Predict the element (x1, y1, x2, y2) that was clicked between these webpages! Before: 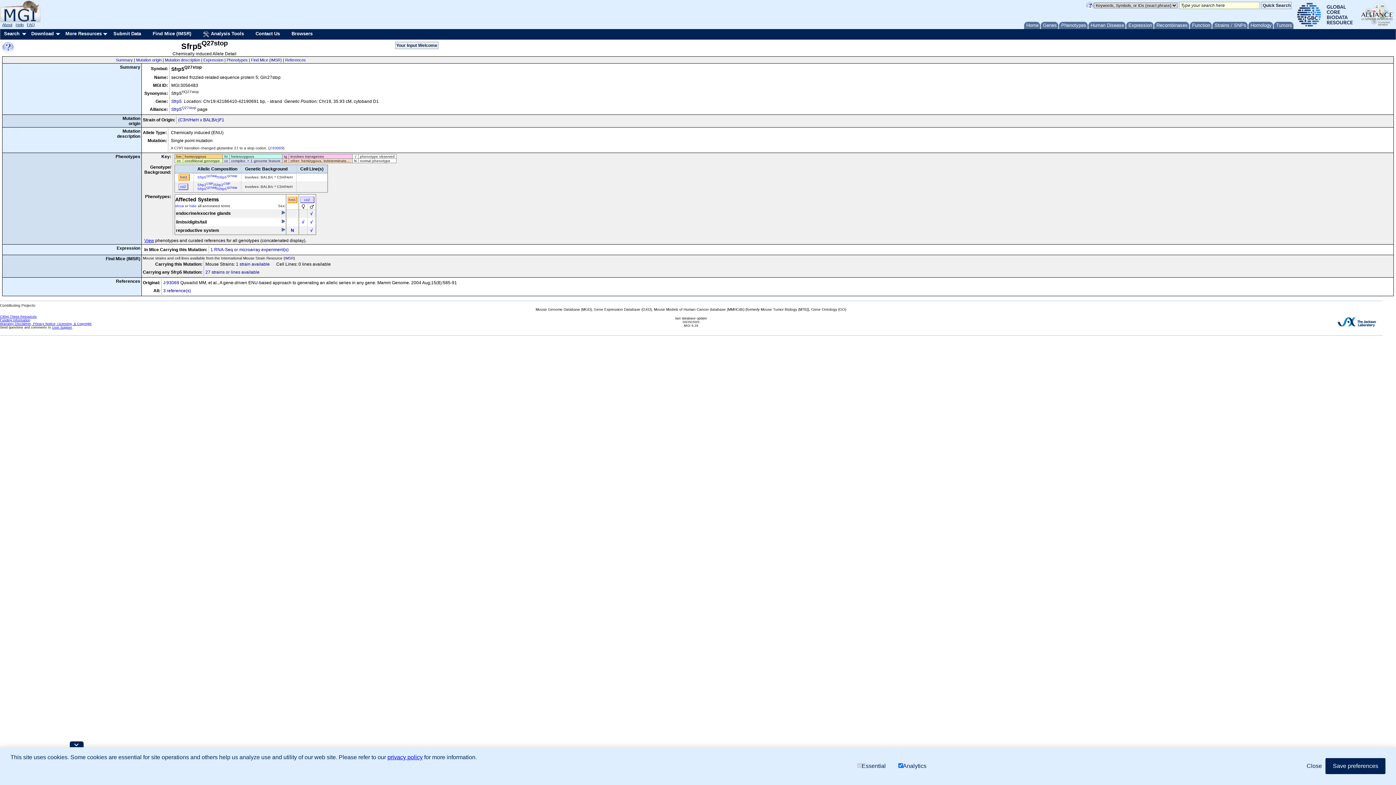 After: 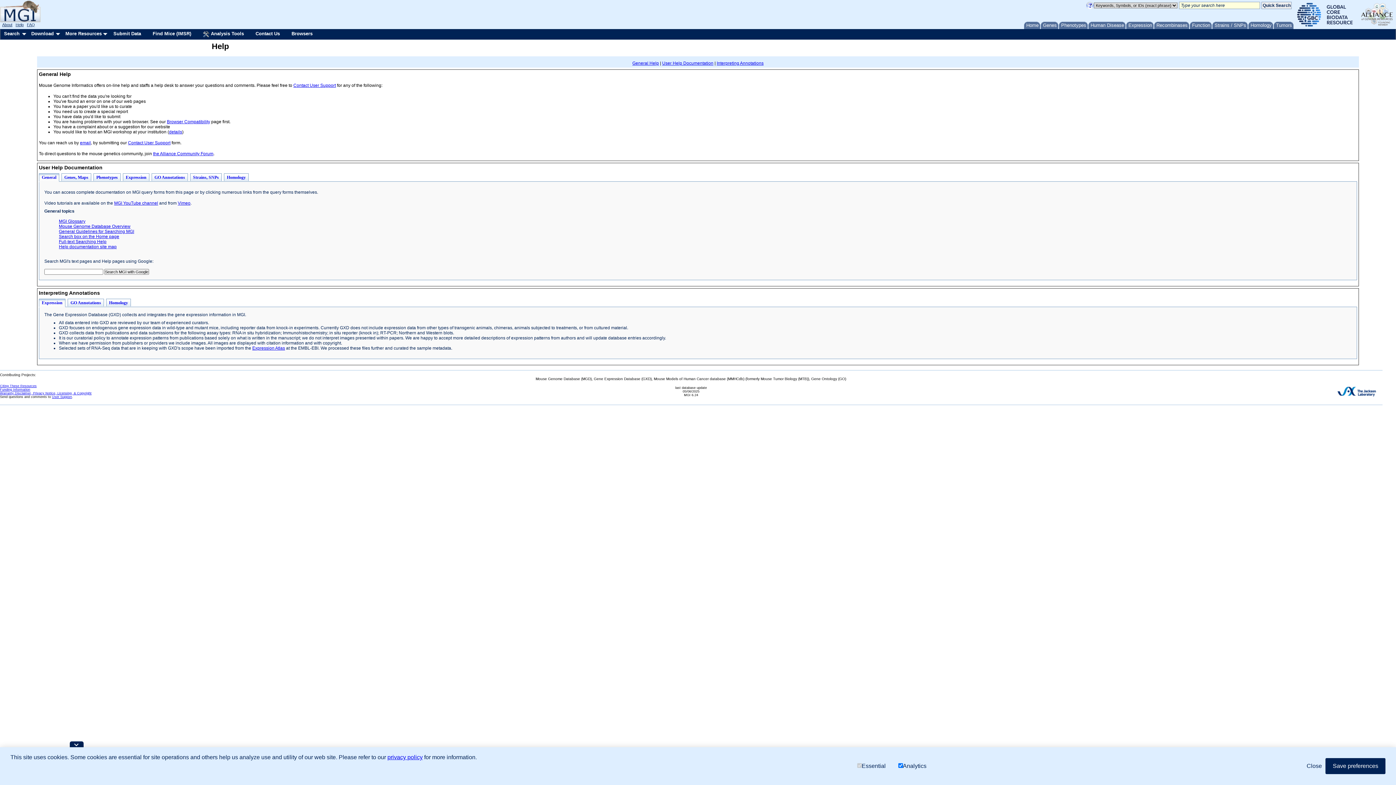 Action: bbox: (15, 22, 23, 26) label: Help